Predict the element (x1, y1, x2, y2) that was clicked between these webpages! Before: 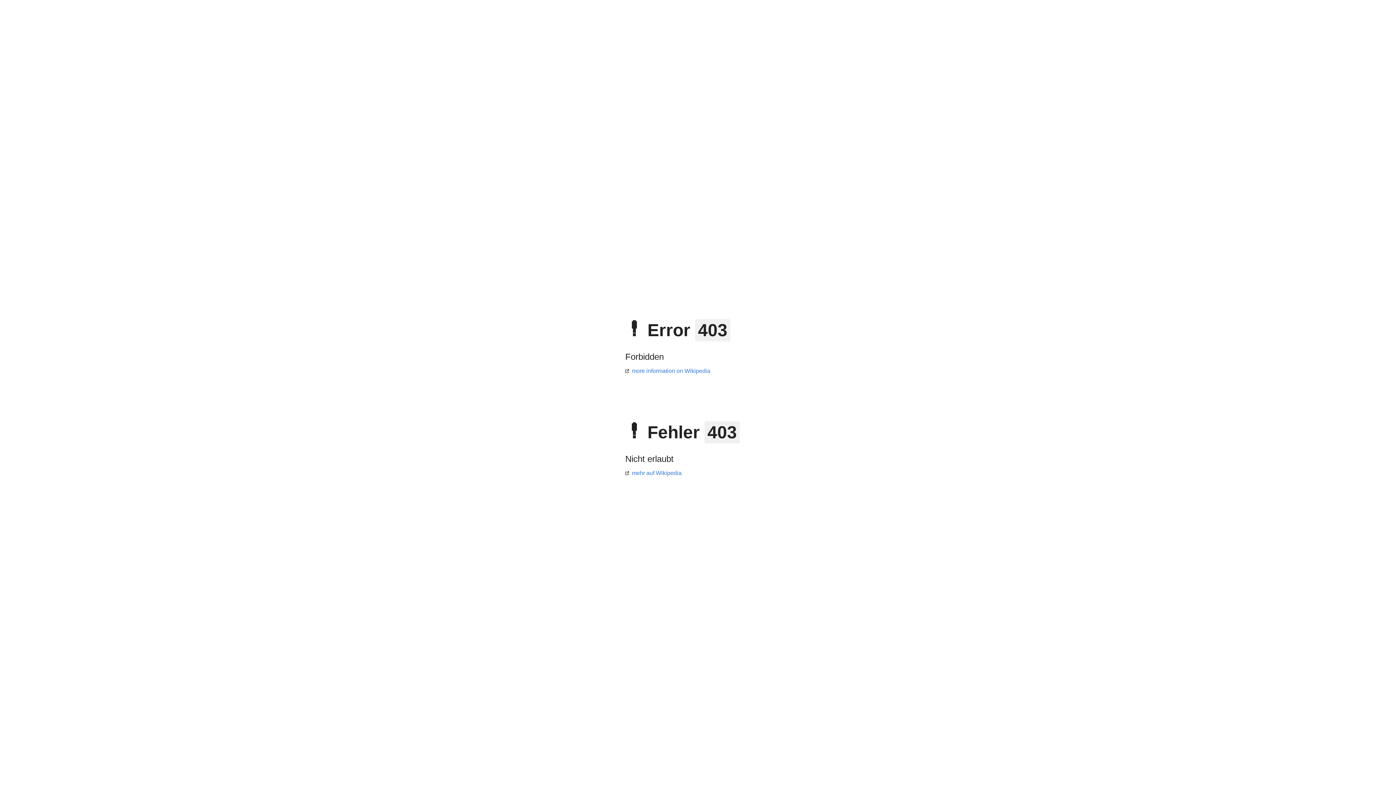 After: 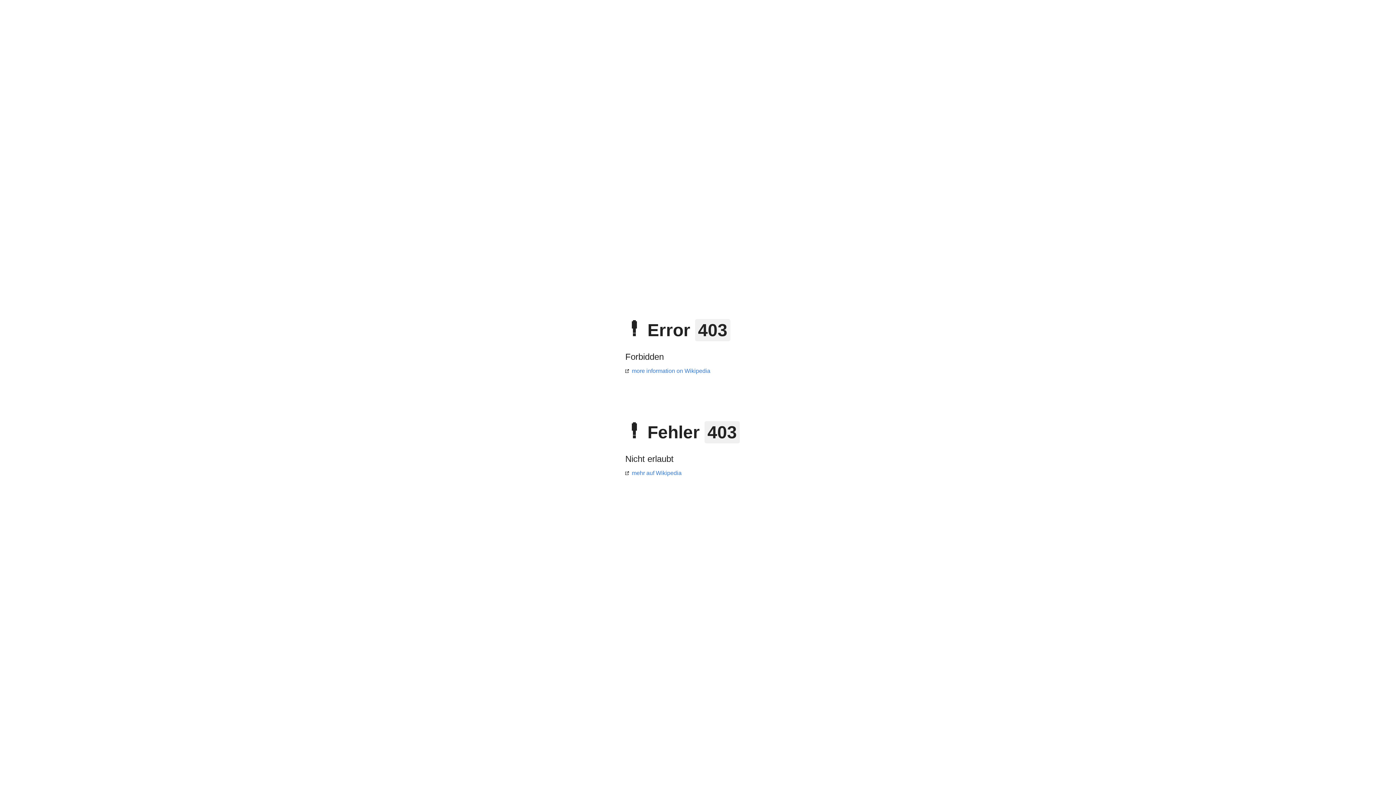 Action: bbox: (625, 470, 681, 476) label: mehr auf Wikipedia